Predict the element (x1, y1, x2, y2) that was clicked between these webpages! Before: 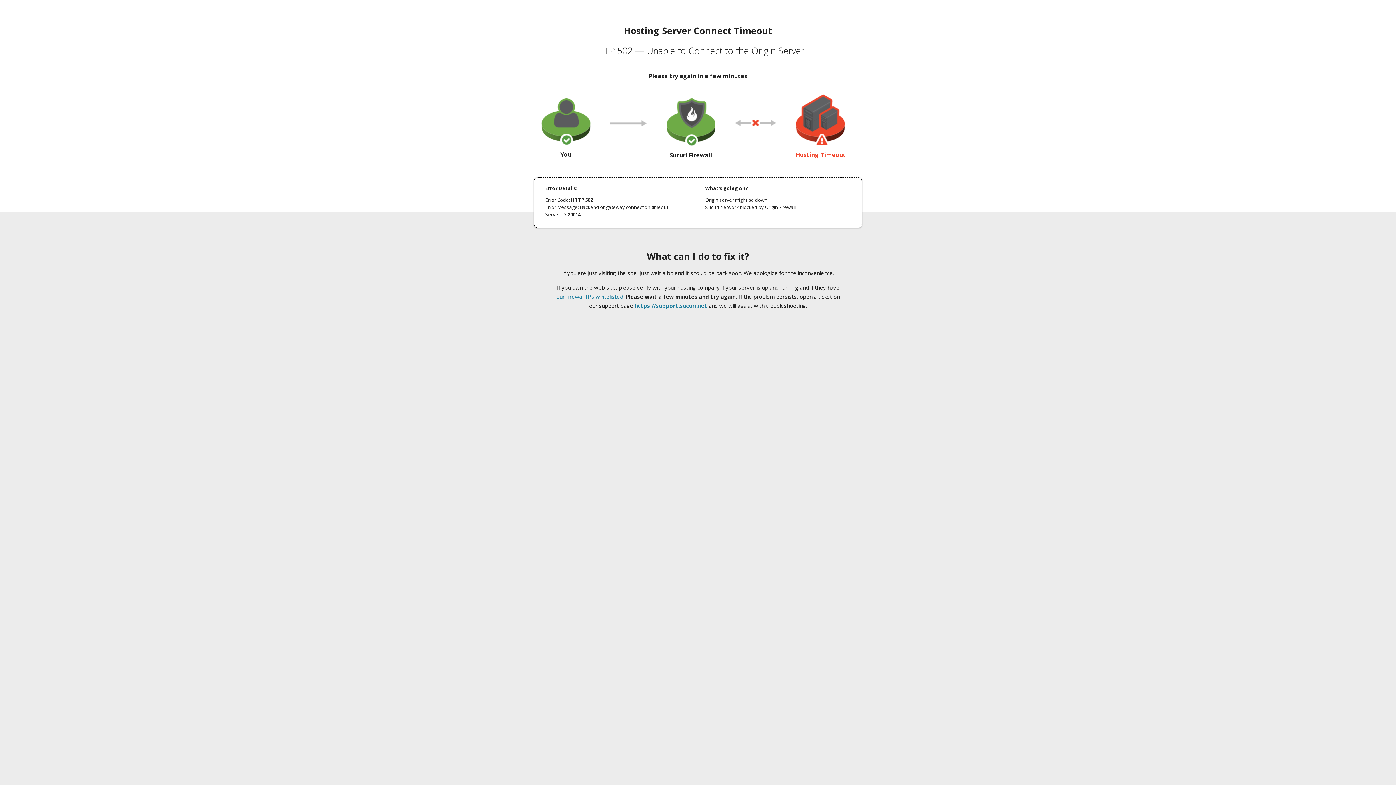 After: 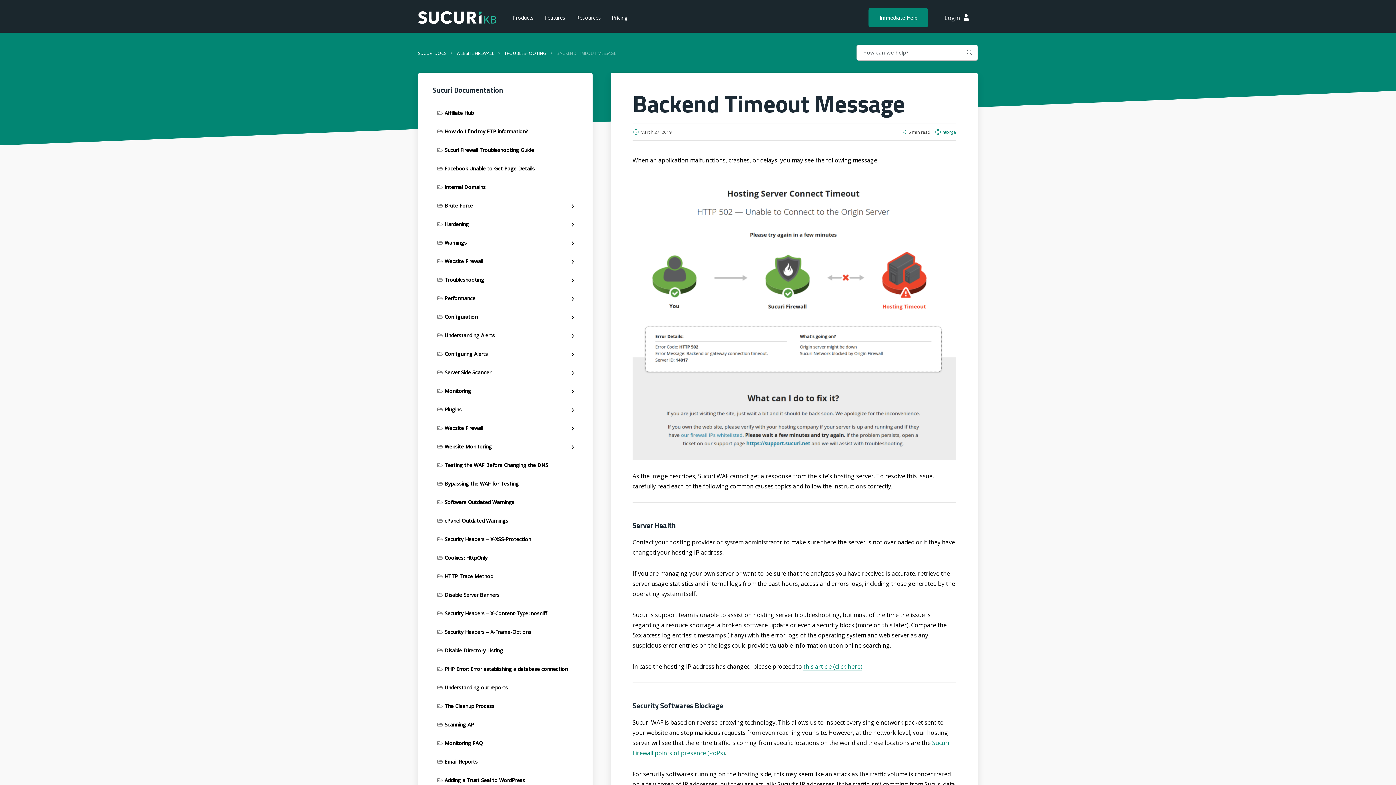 Action: bbox: (556, 293, 623, 300) label: our firewall IPs whitelisted